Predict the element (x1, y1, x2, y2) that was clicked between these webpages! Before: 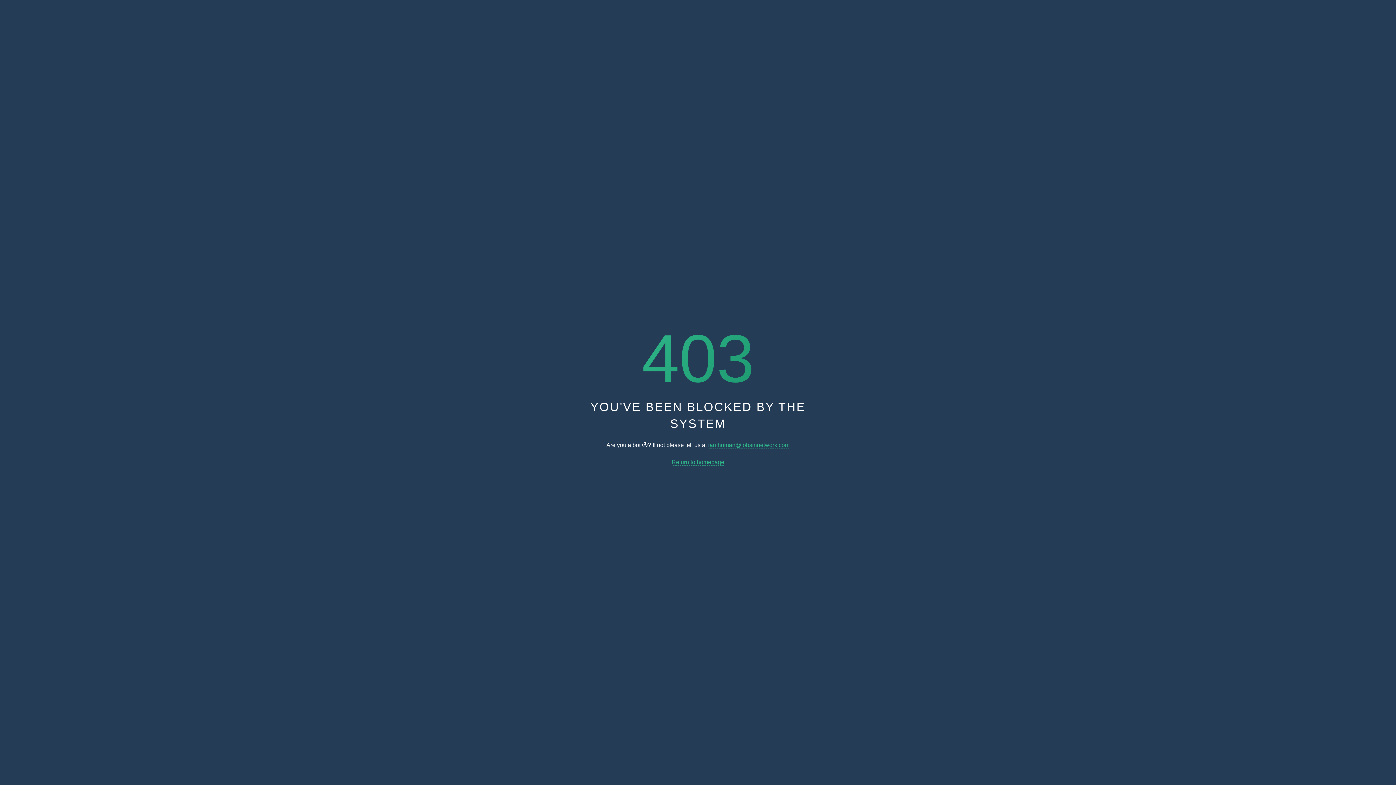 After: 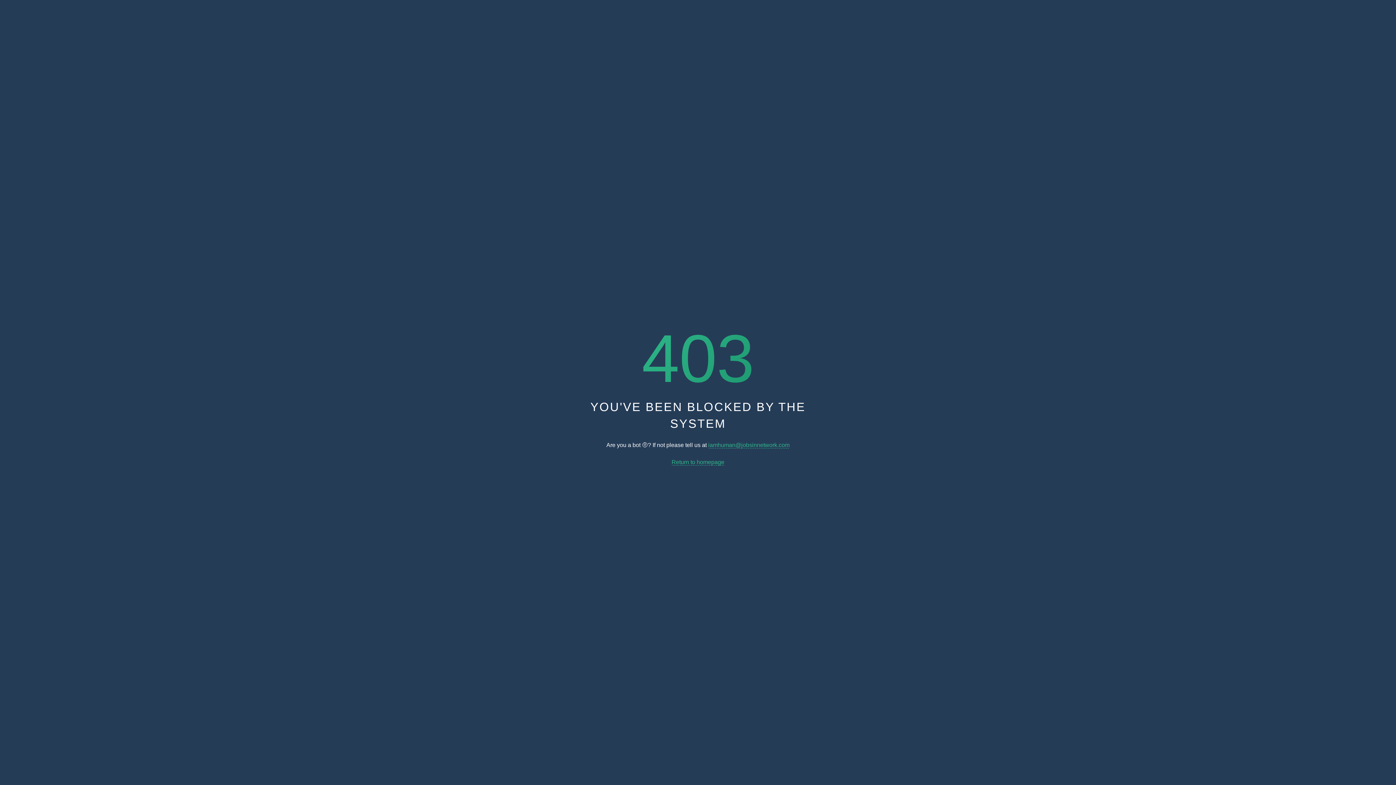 Action: label: Return to homepage bbox: (671, 459, 724, 465)